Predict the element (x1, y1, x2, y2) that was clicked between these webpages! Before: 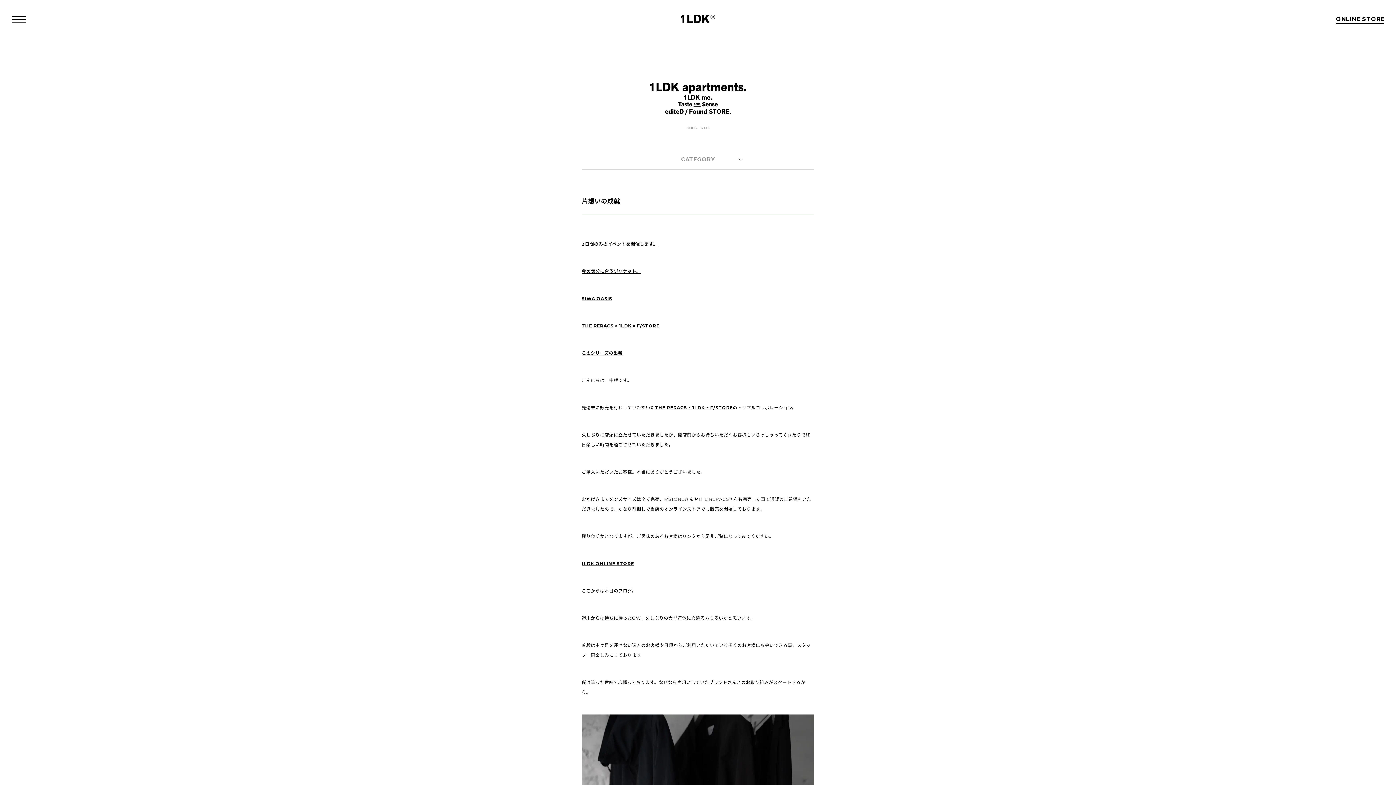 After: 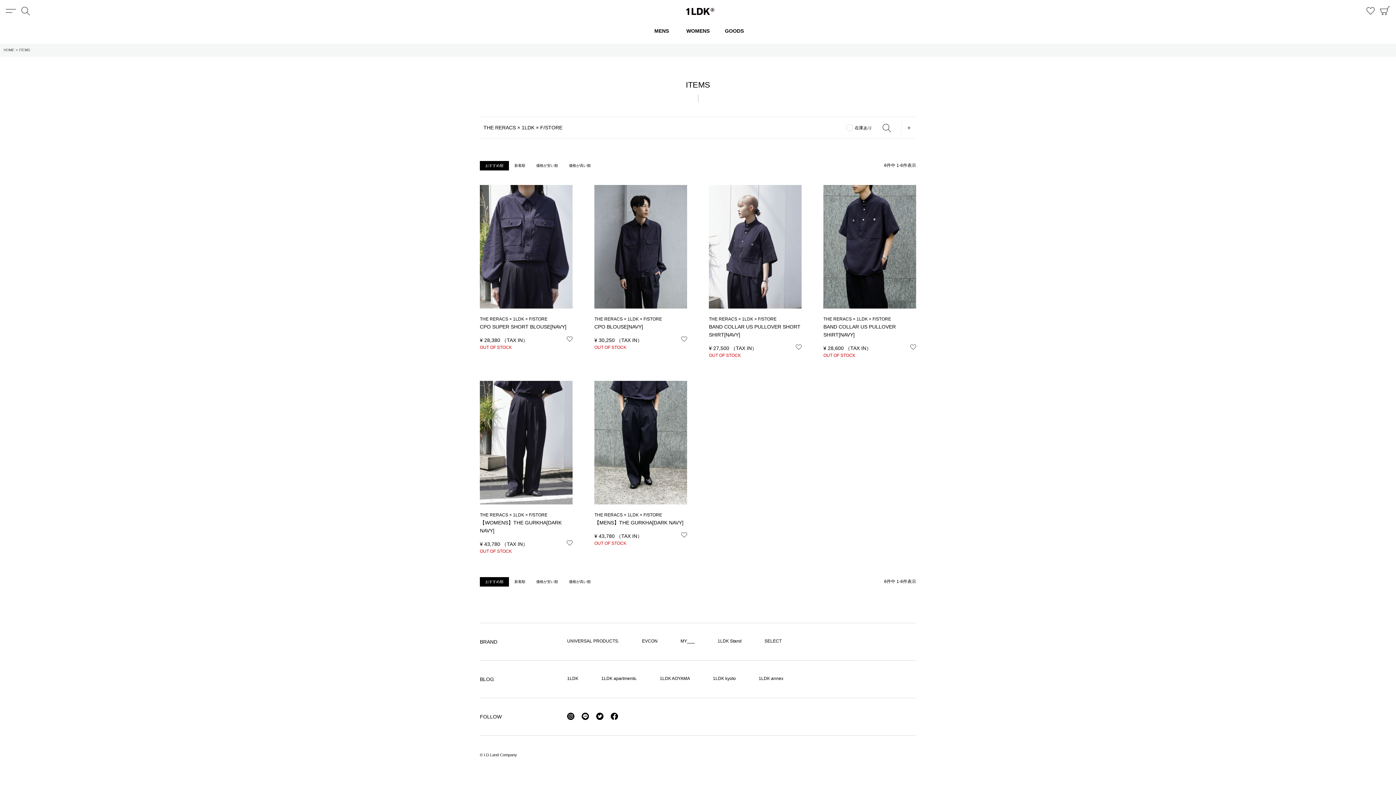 Action: label: 1LDK ONLINE STORE bbox: (581, 561, 634, 566)